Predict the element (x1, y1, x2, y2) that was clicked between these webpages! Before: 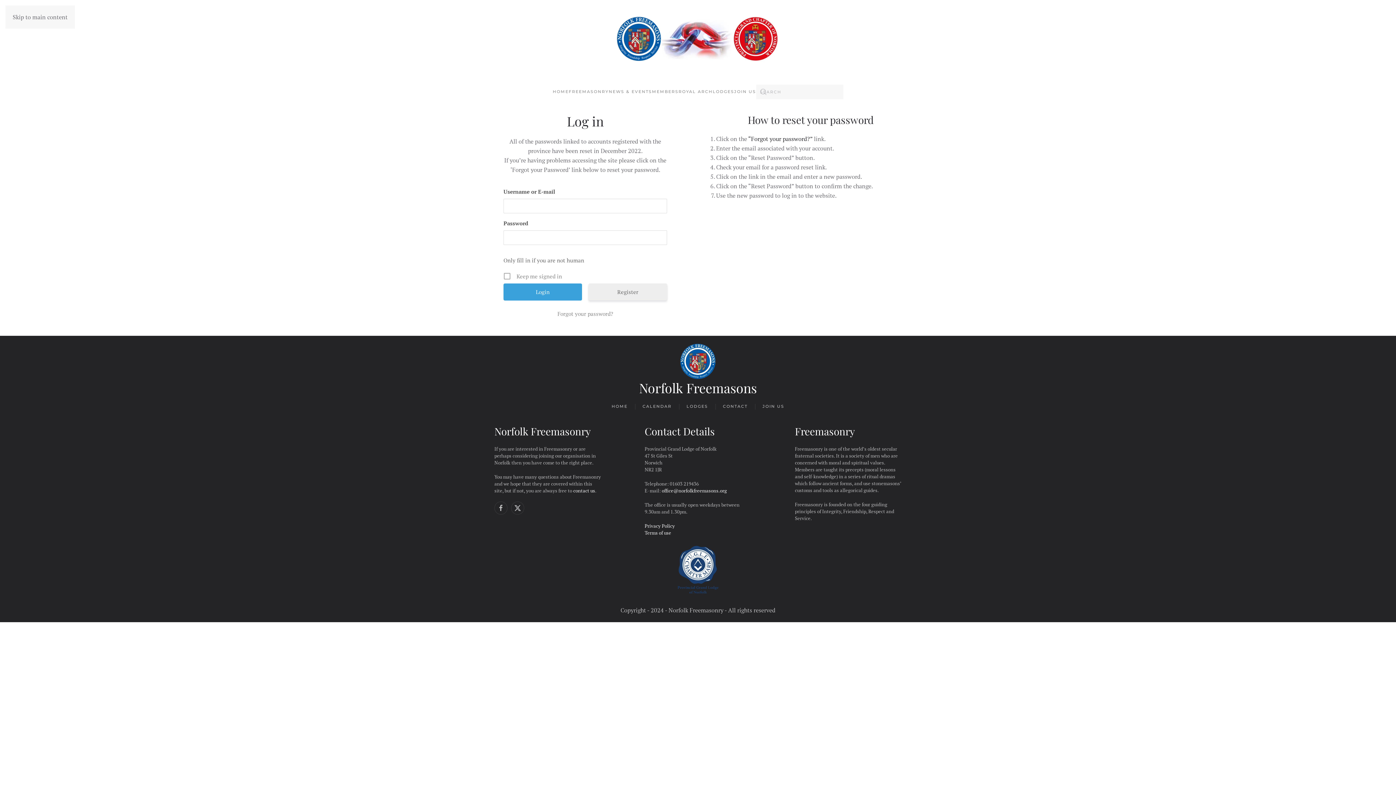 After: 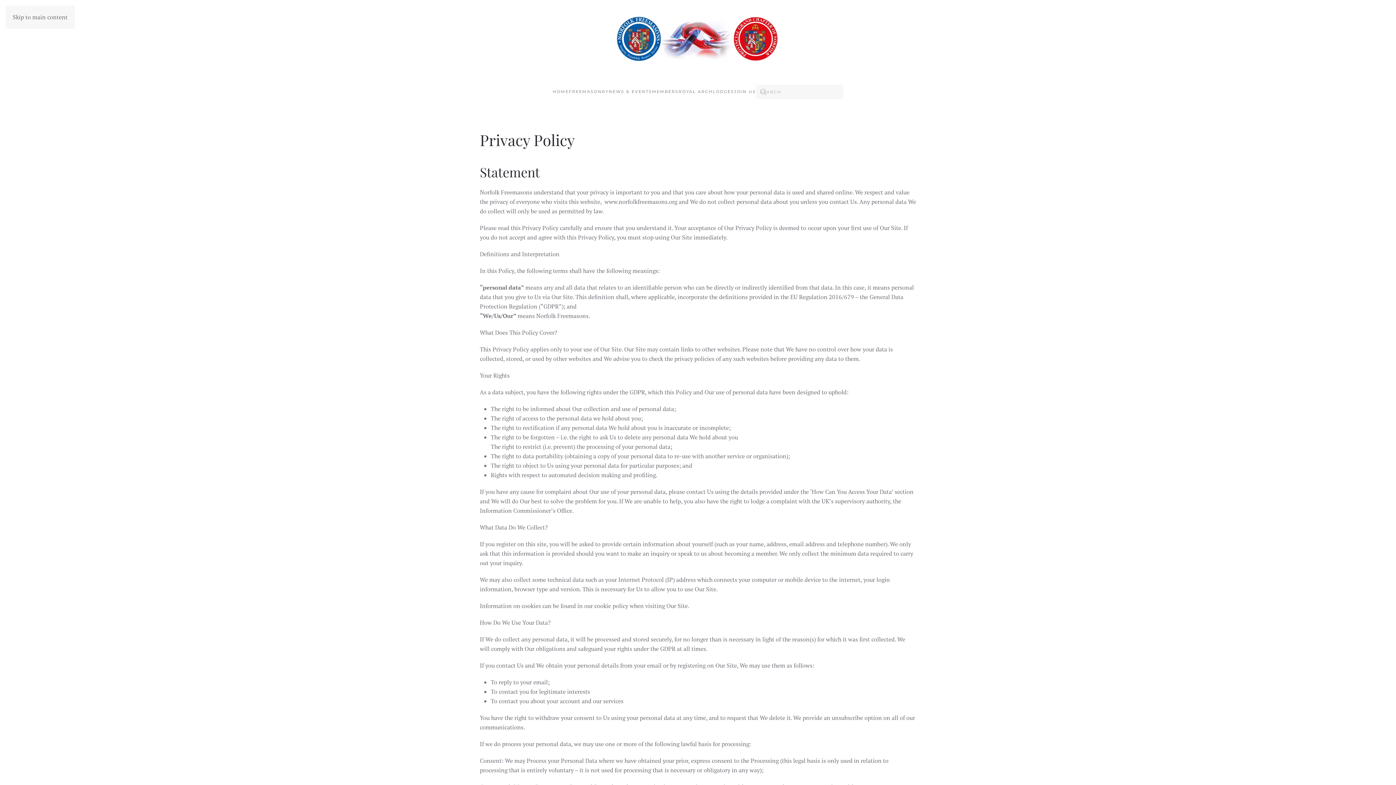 Action: label: Privacy Policy bbox: (644, 522, 675, 529)